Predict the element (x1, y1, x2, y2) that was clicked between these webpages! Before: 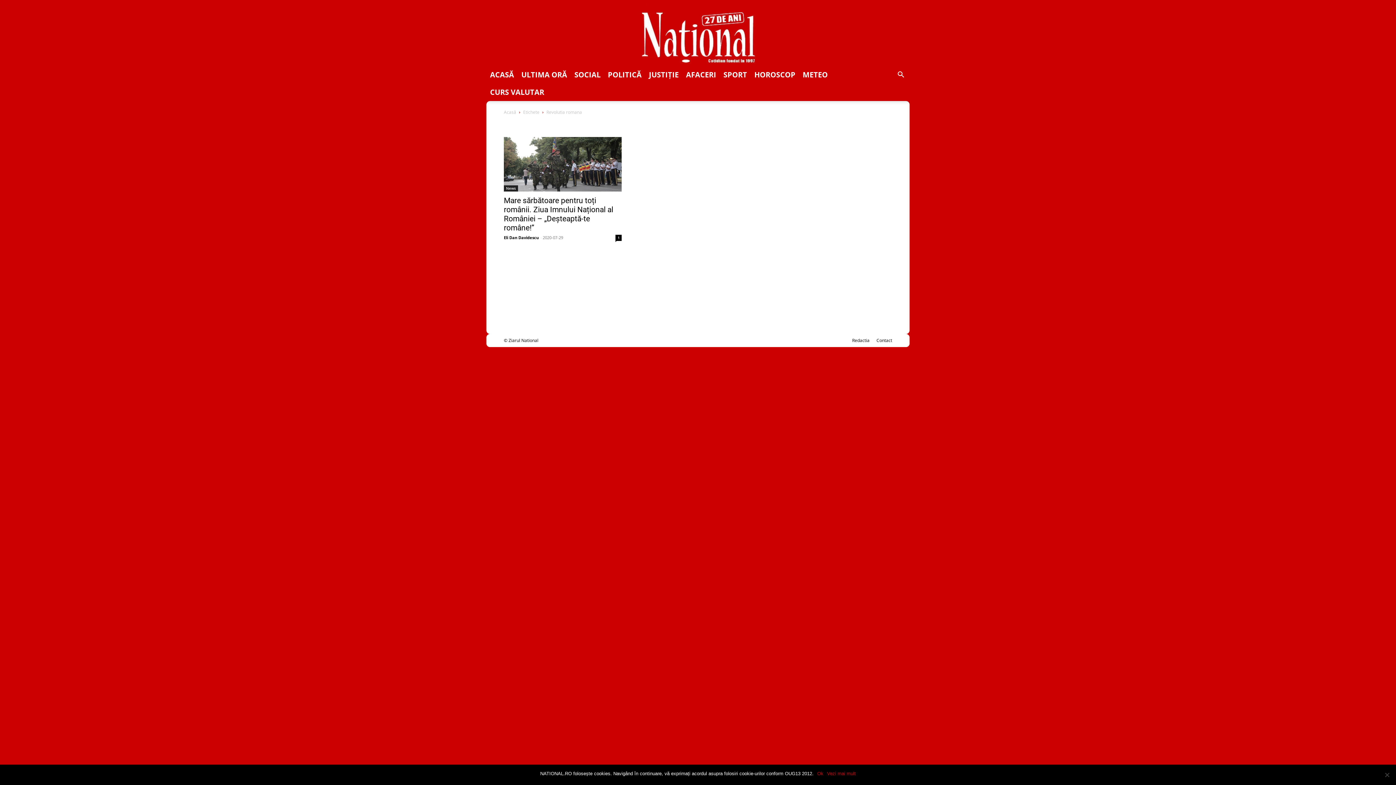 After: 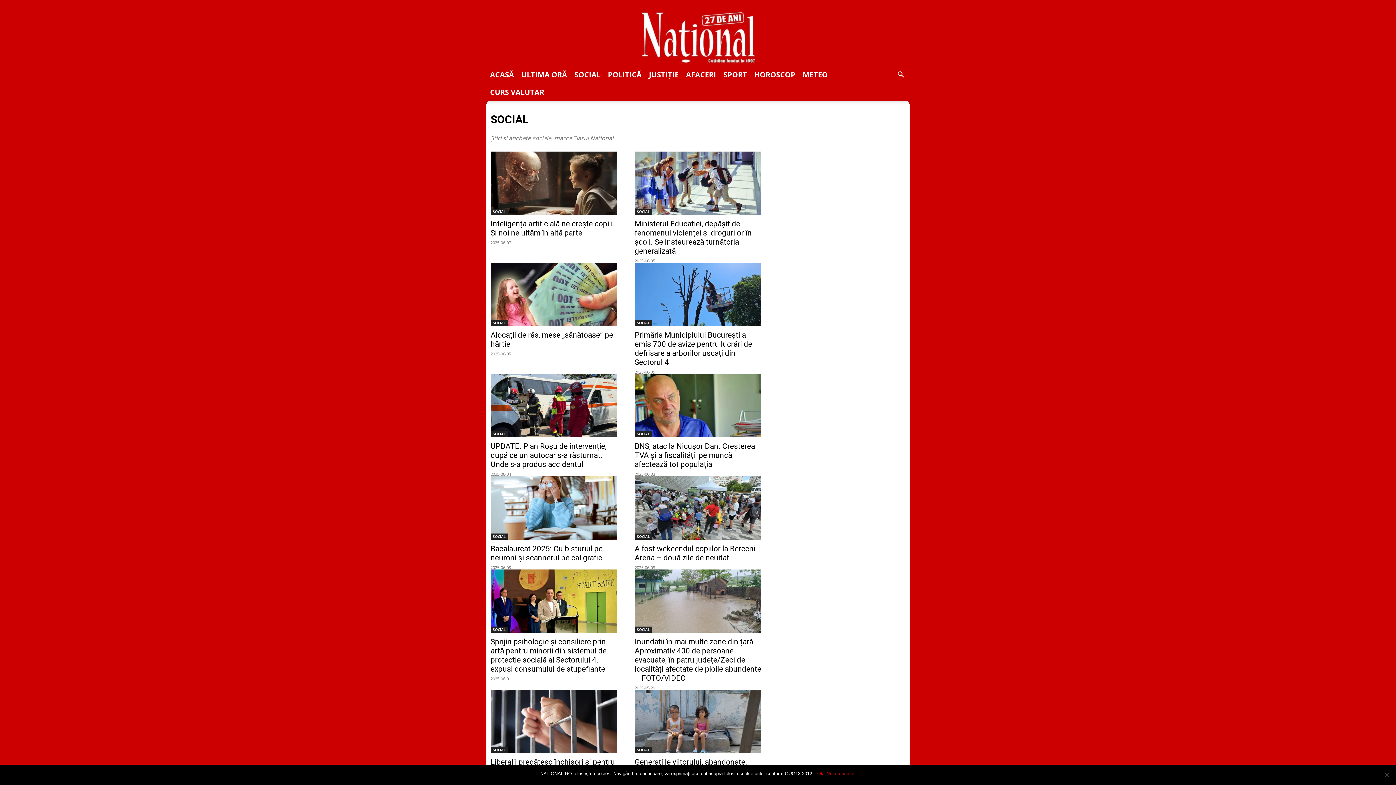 Action: bbox: (570, 66, 604, 83) label: SOCIAL